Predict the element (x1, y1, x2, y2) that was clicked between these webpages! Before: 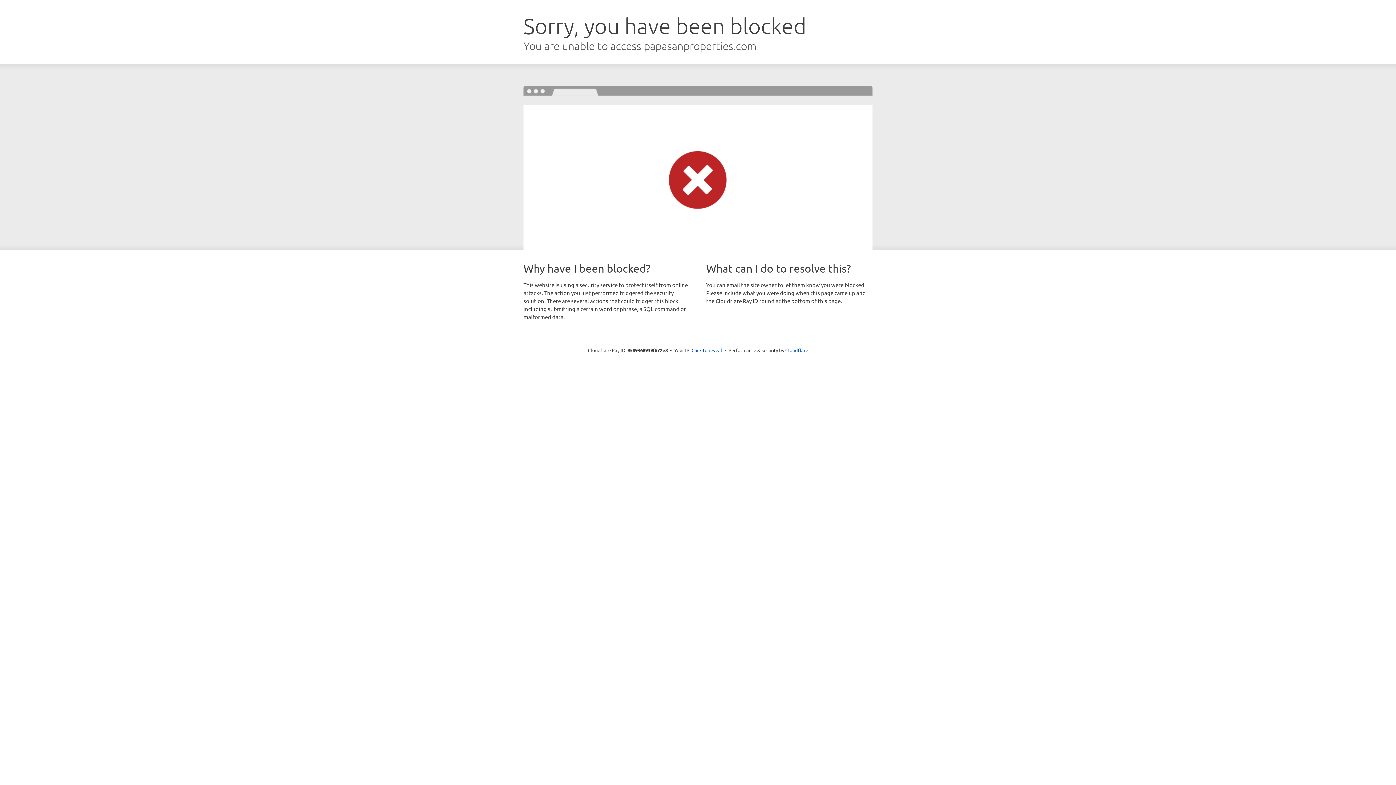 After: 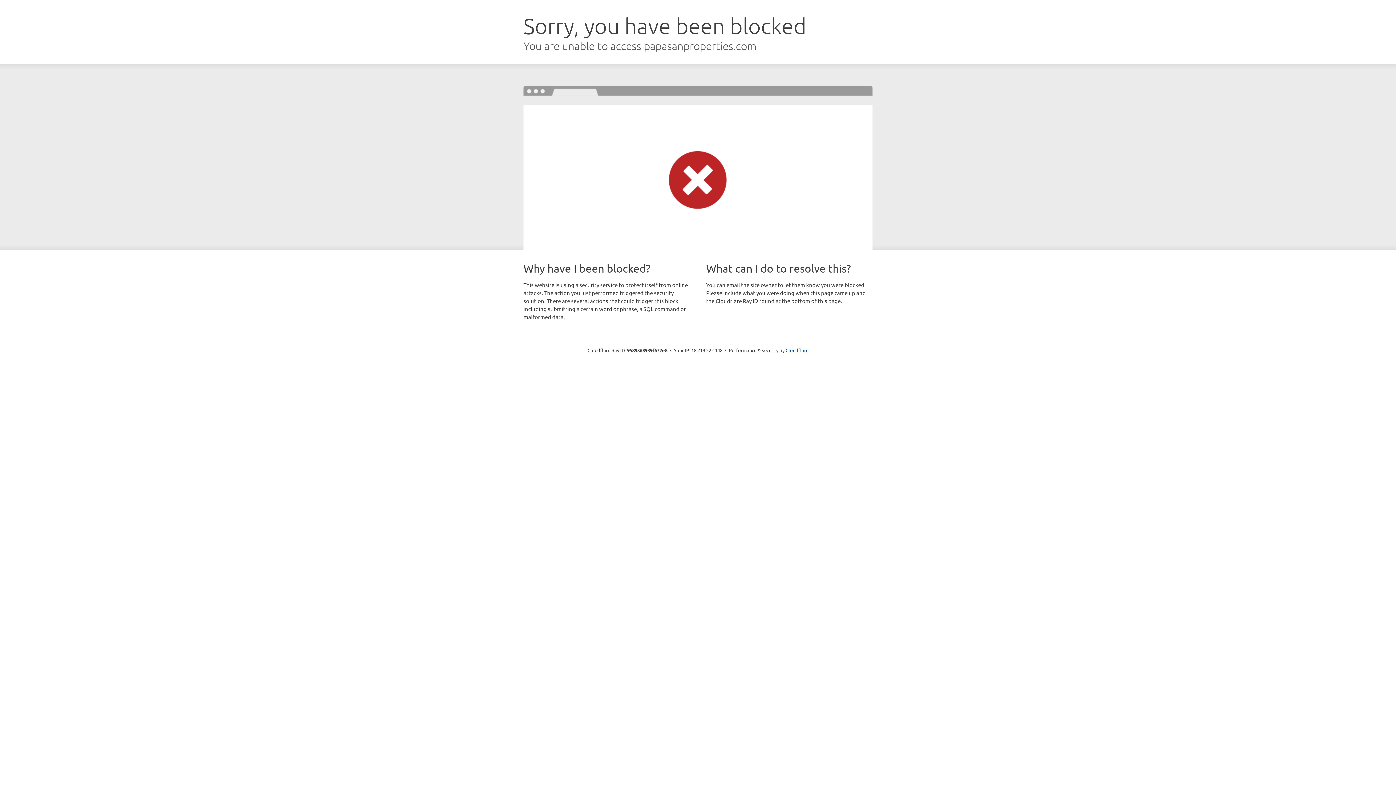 Action: label: Click to reveal bbox: (691, 346, 722, 353)